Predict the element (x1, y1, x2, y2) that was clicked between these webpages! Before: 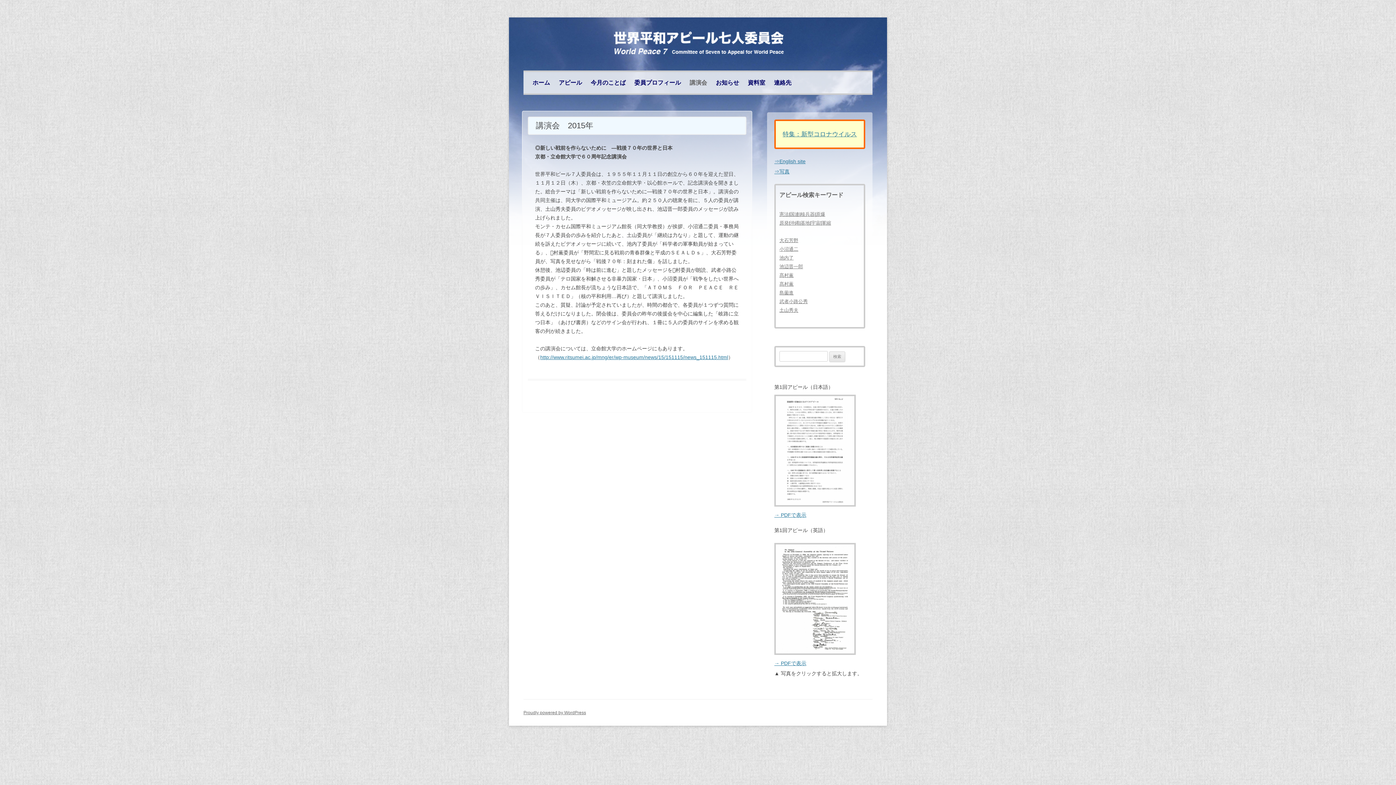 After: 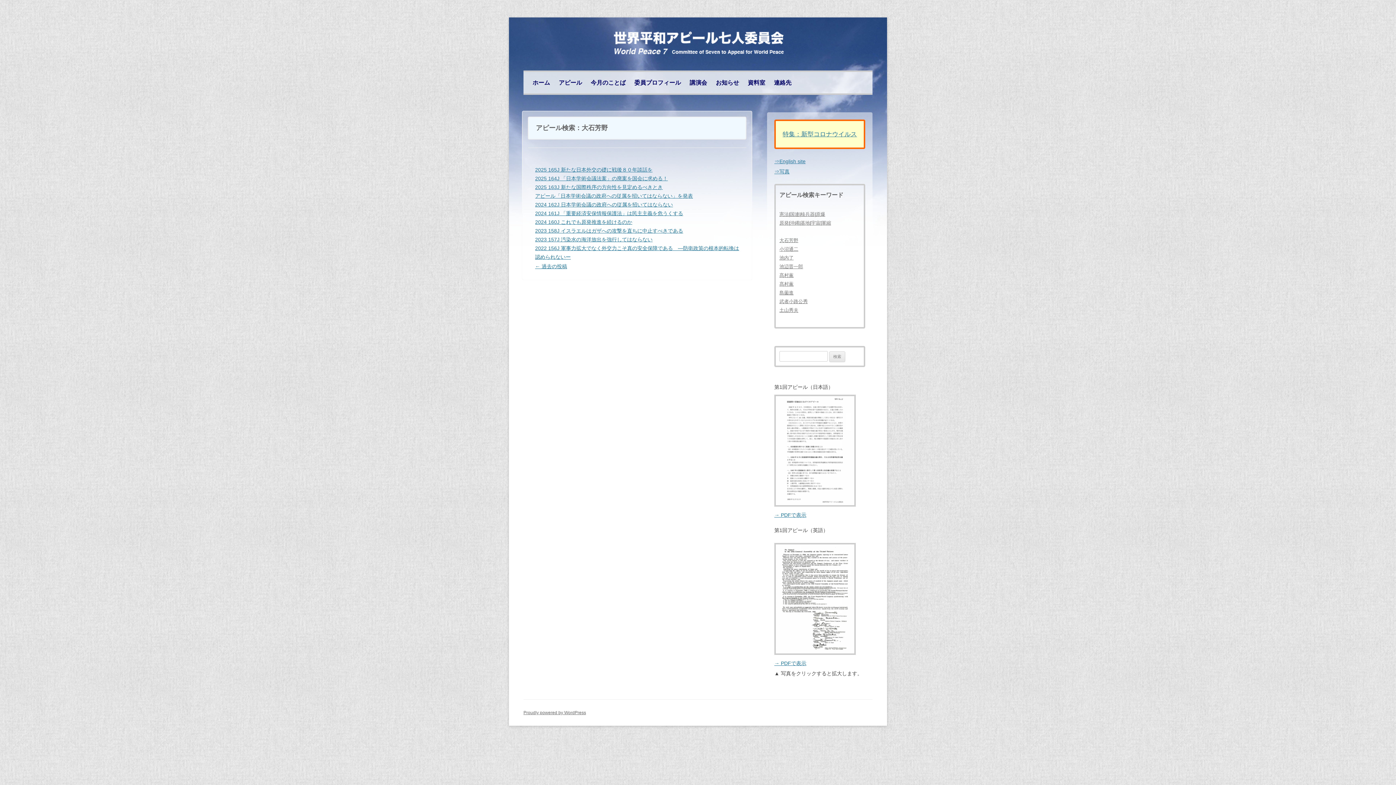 Action: bbox: (779, 237, 798, 243) label: 大石芳野